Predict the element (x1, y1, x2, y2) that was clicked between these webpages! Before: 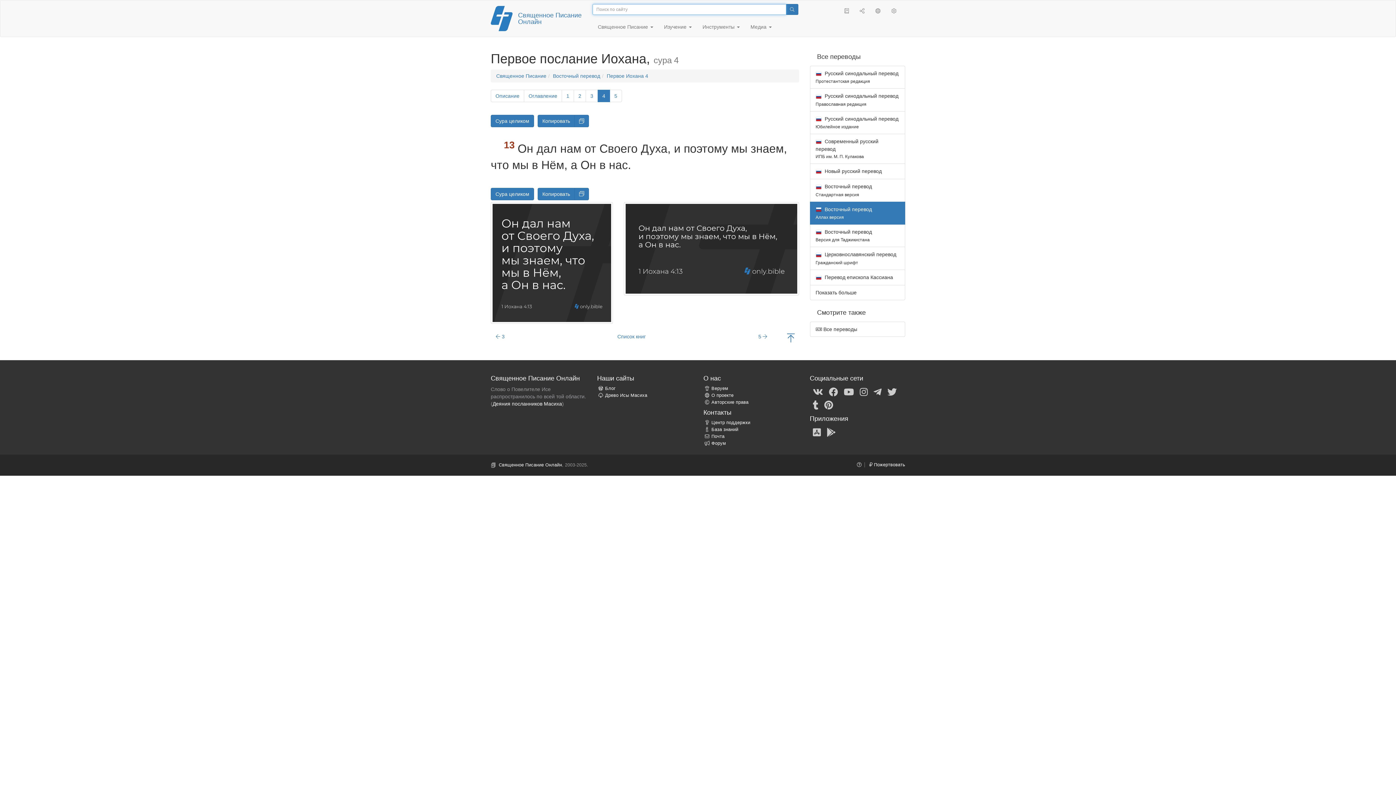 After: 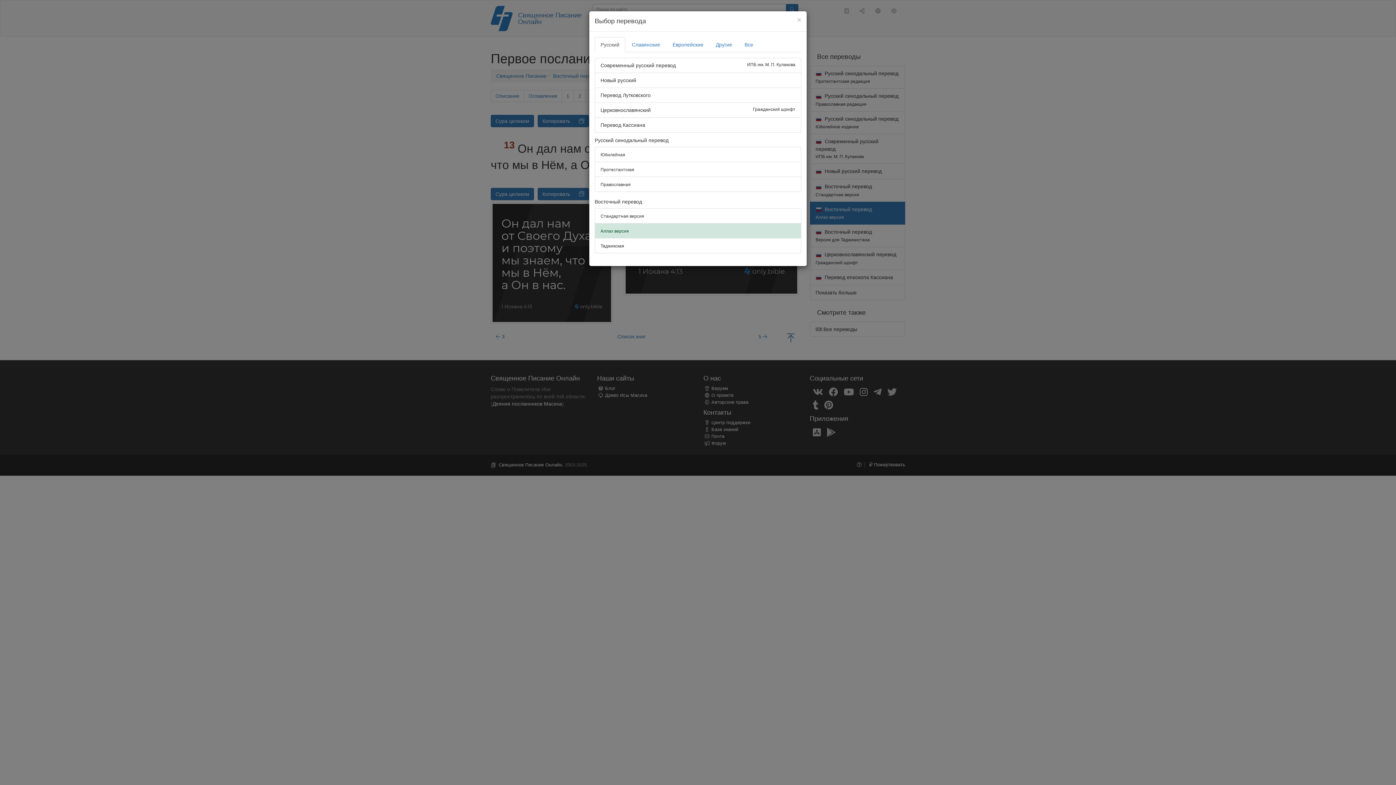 Action: label: Восточный перевод bbox: (553, 73, 600, 78)